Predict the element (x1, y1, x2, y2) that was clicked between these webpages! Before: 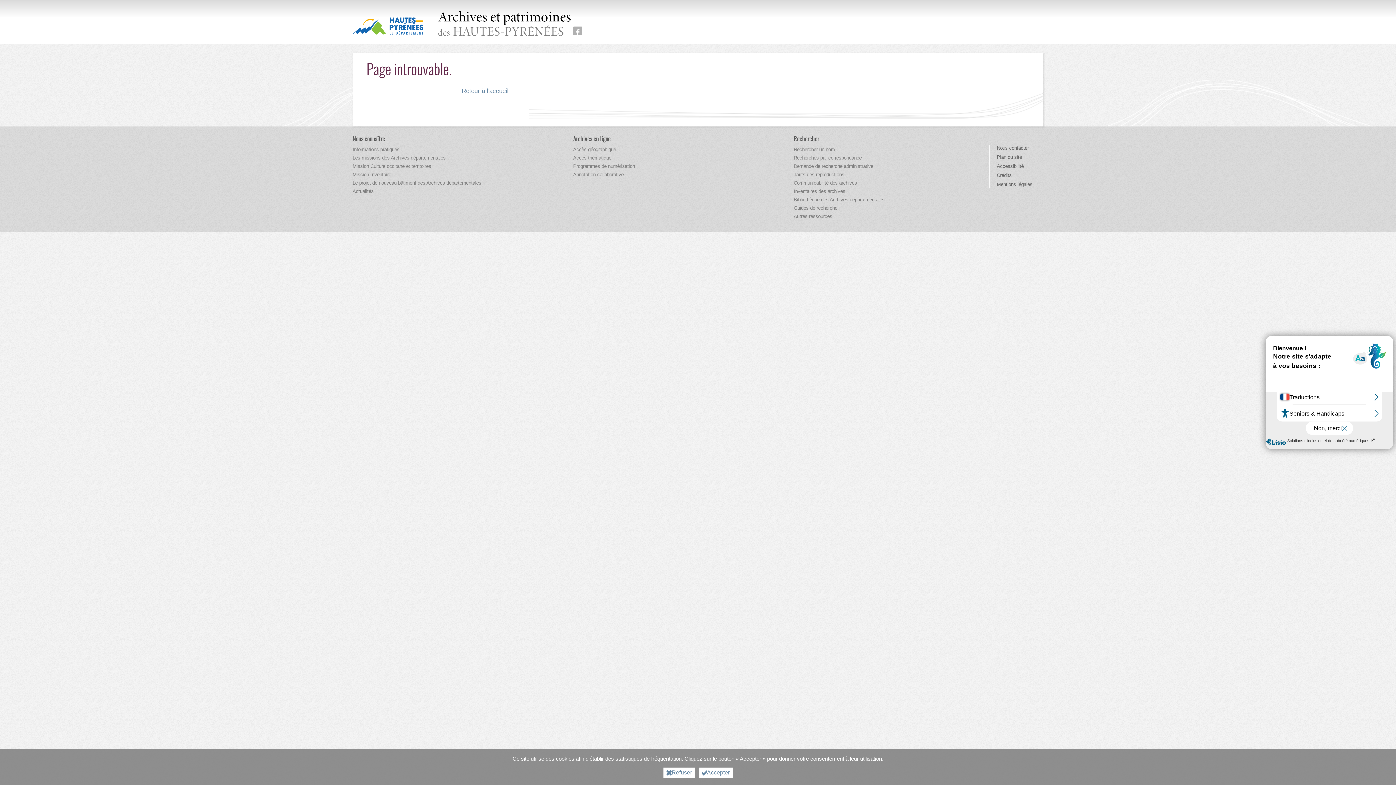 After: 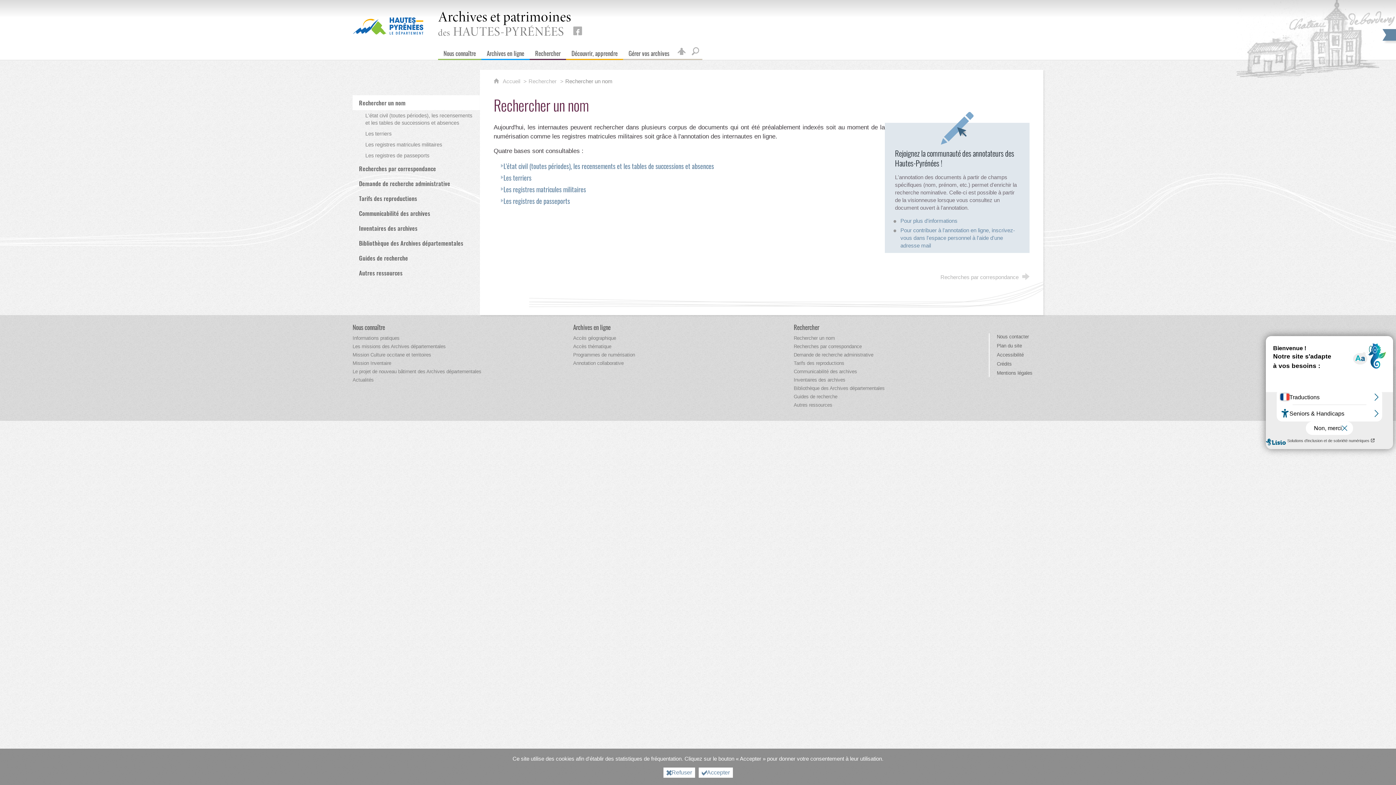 Action: label: Rechercher un nom bbox: (793, 146, 835, 152)